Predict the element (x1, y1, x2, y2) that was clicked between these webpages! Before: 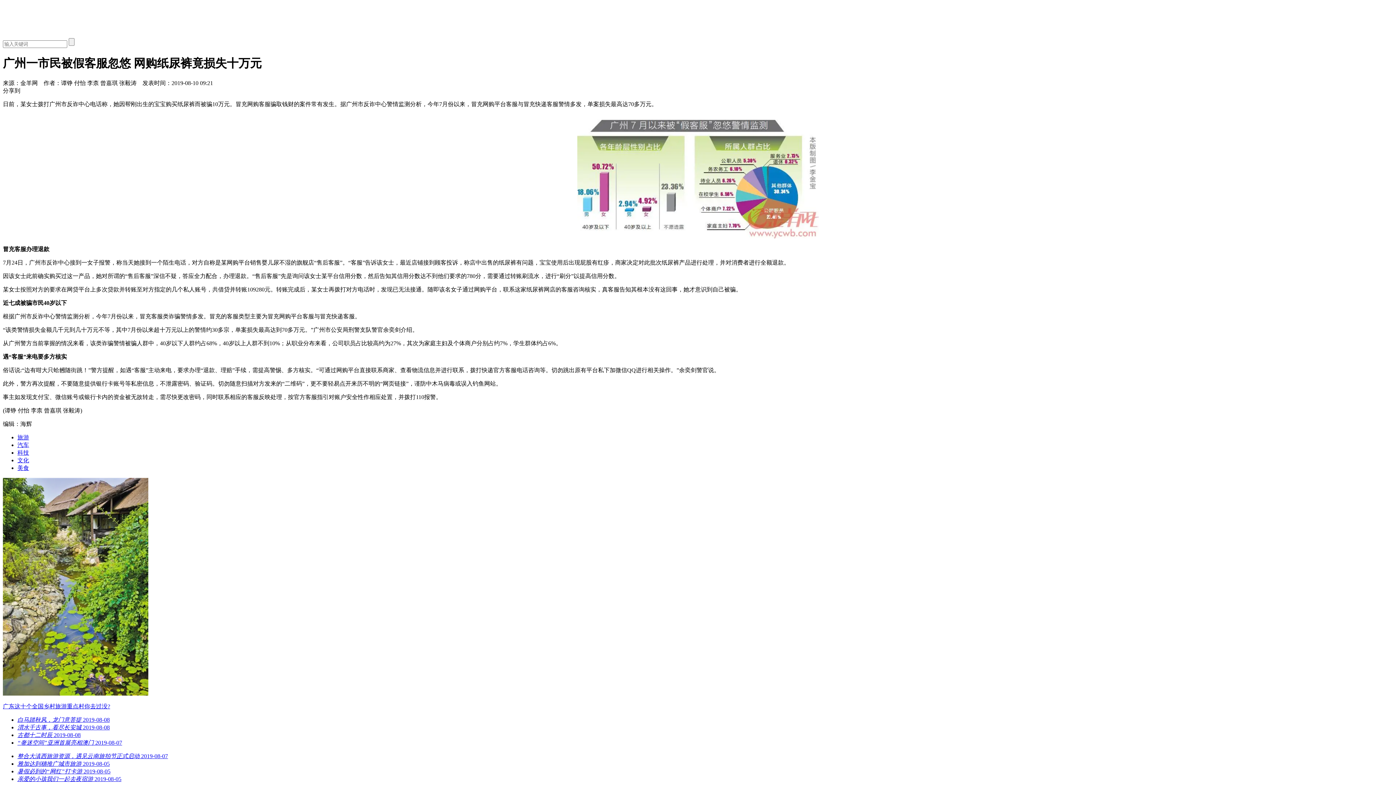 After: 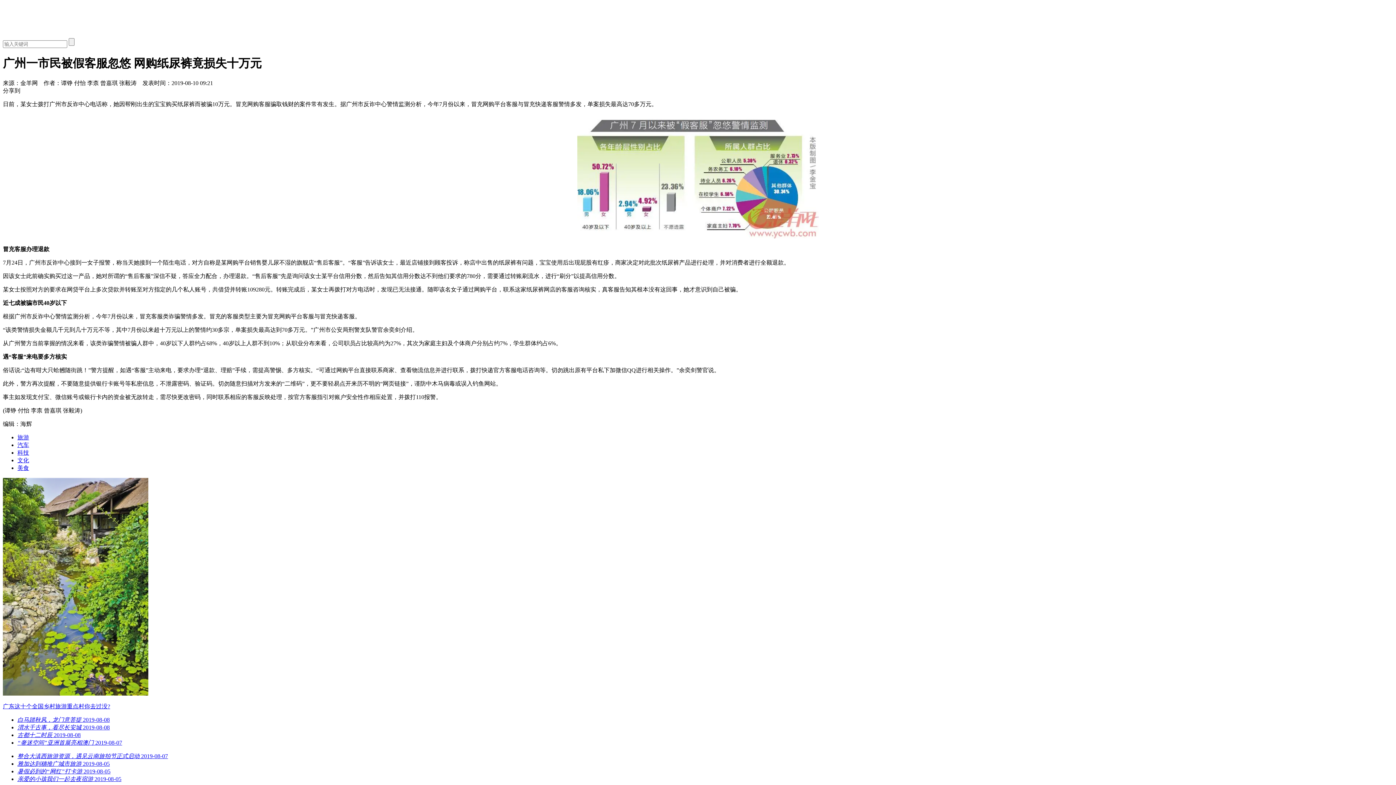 Action: label: 科技 bbox: (17, 449, 29, 455)